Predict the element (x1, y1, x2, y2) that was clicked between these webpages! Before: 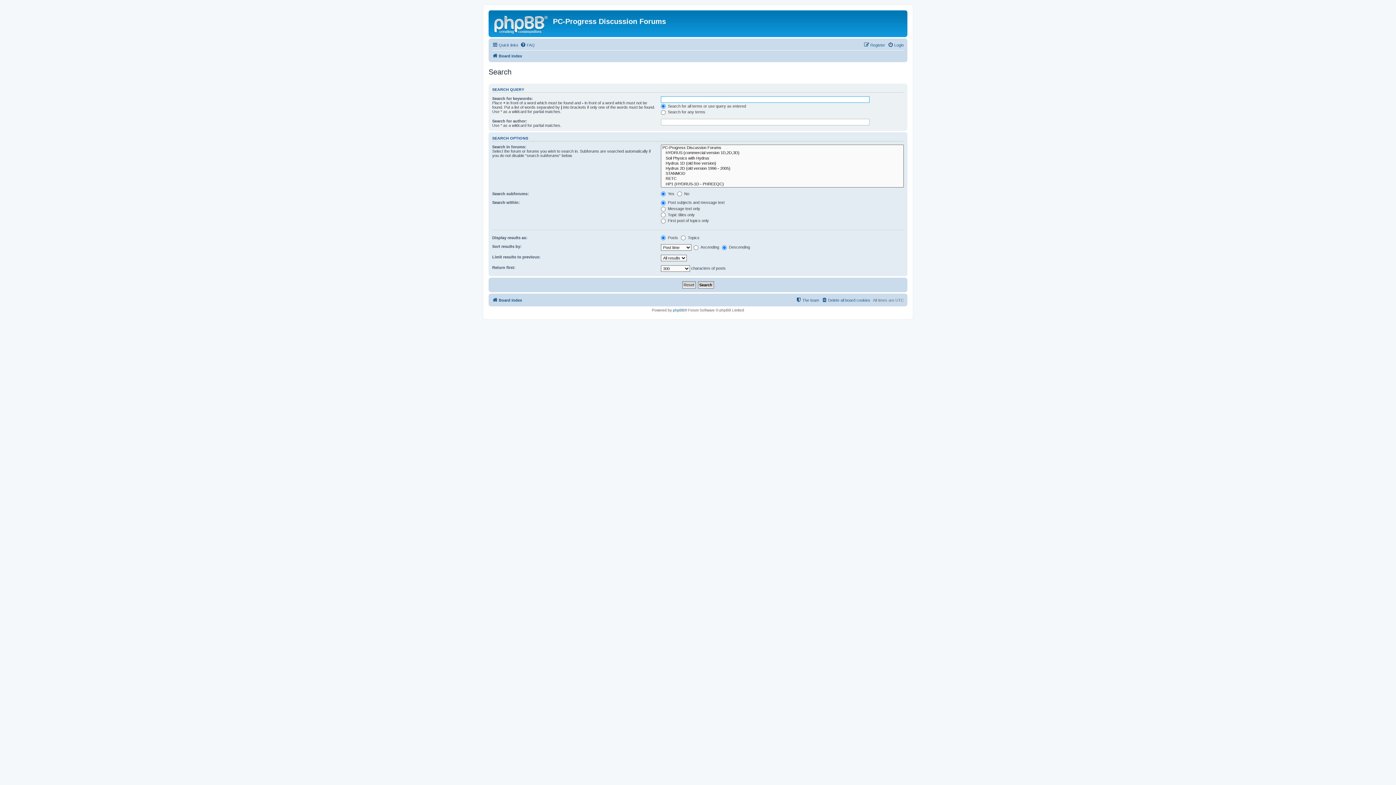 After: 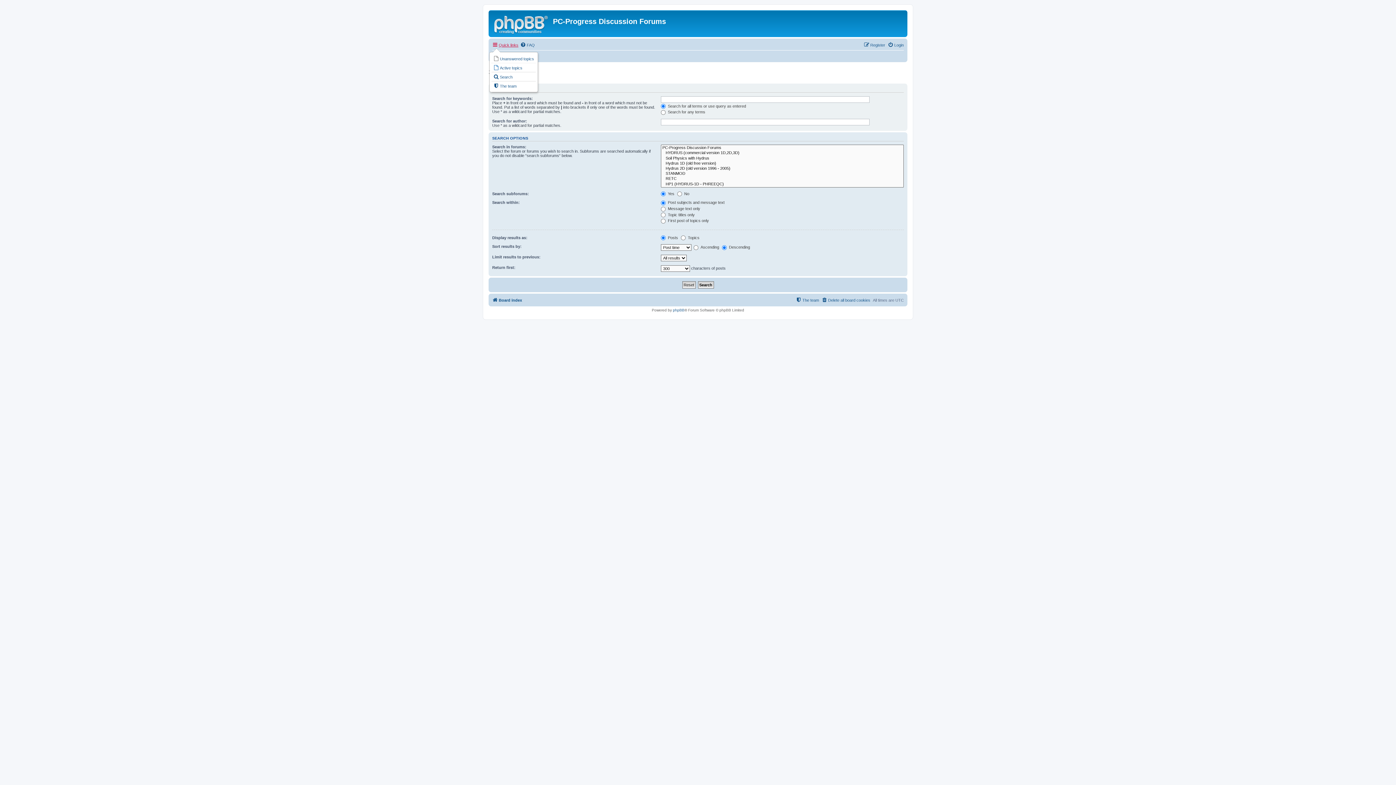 Action: label: Quick links bbox: (492, 40, 518, 49)